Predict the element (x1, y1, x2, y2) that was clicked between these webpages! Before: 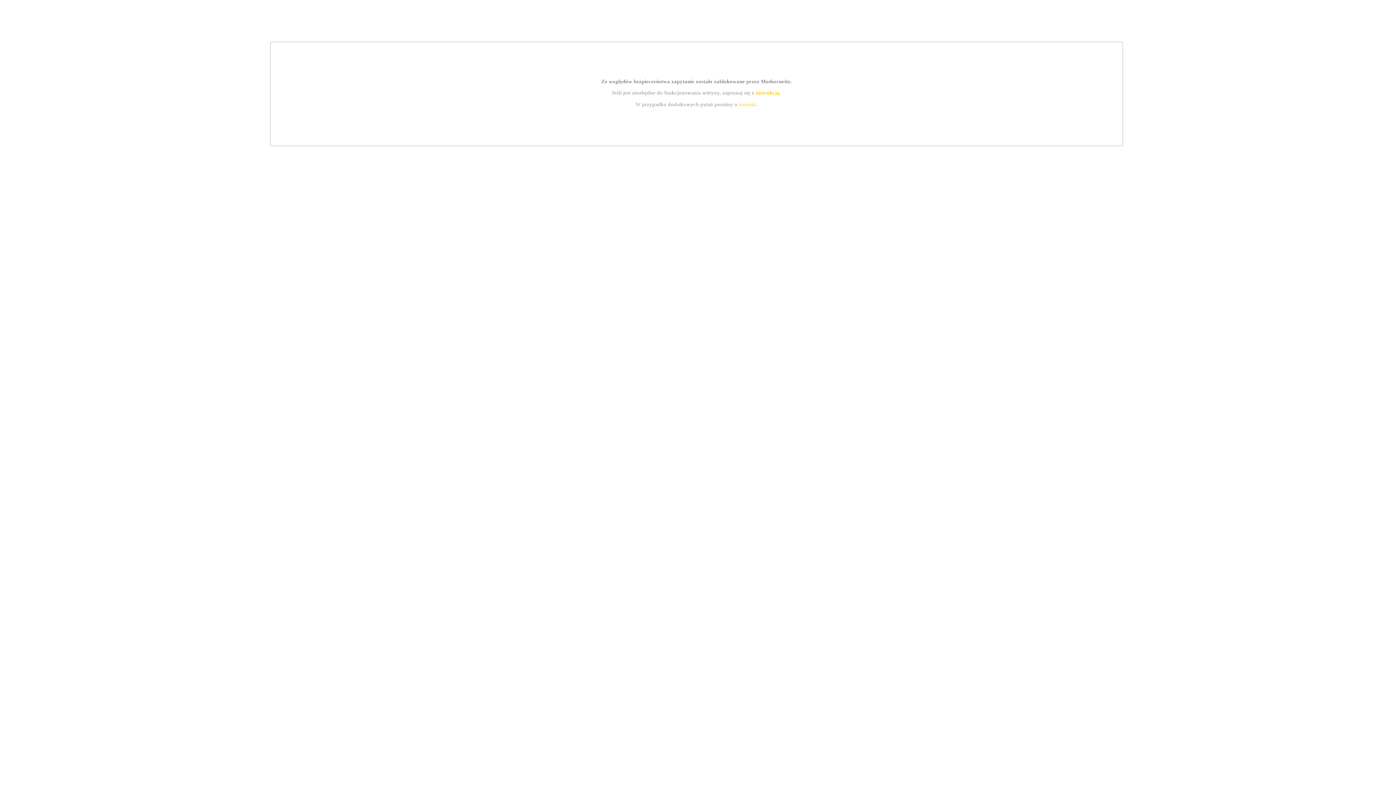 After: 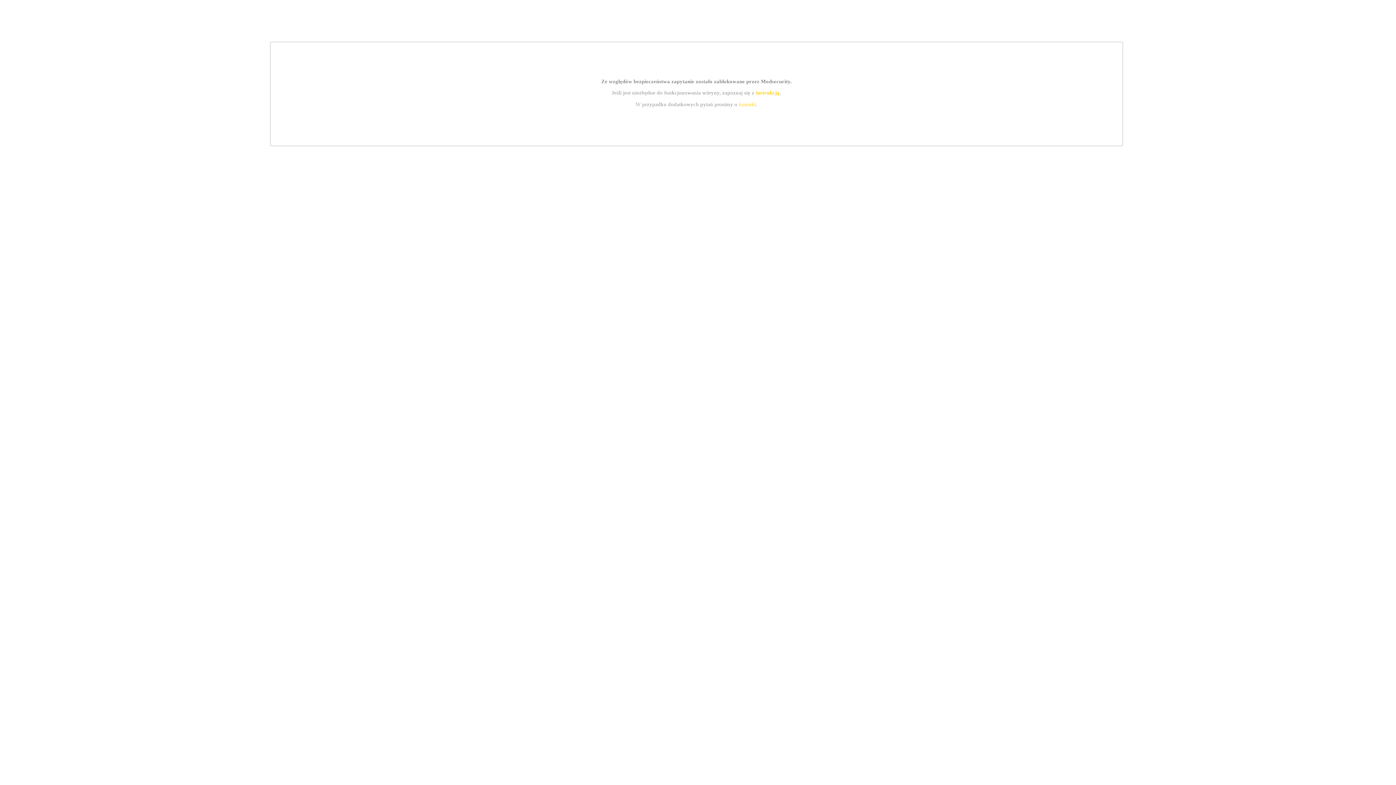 Action: label: kontakt bbox: (739, 101, 756, 107)